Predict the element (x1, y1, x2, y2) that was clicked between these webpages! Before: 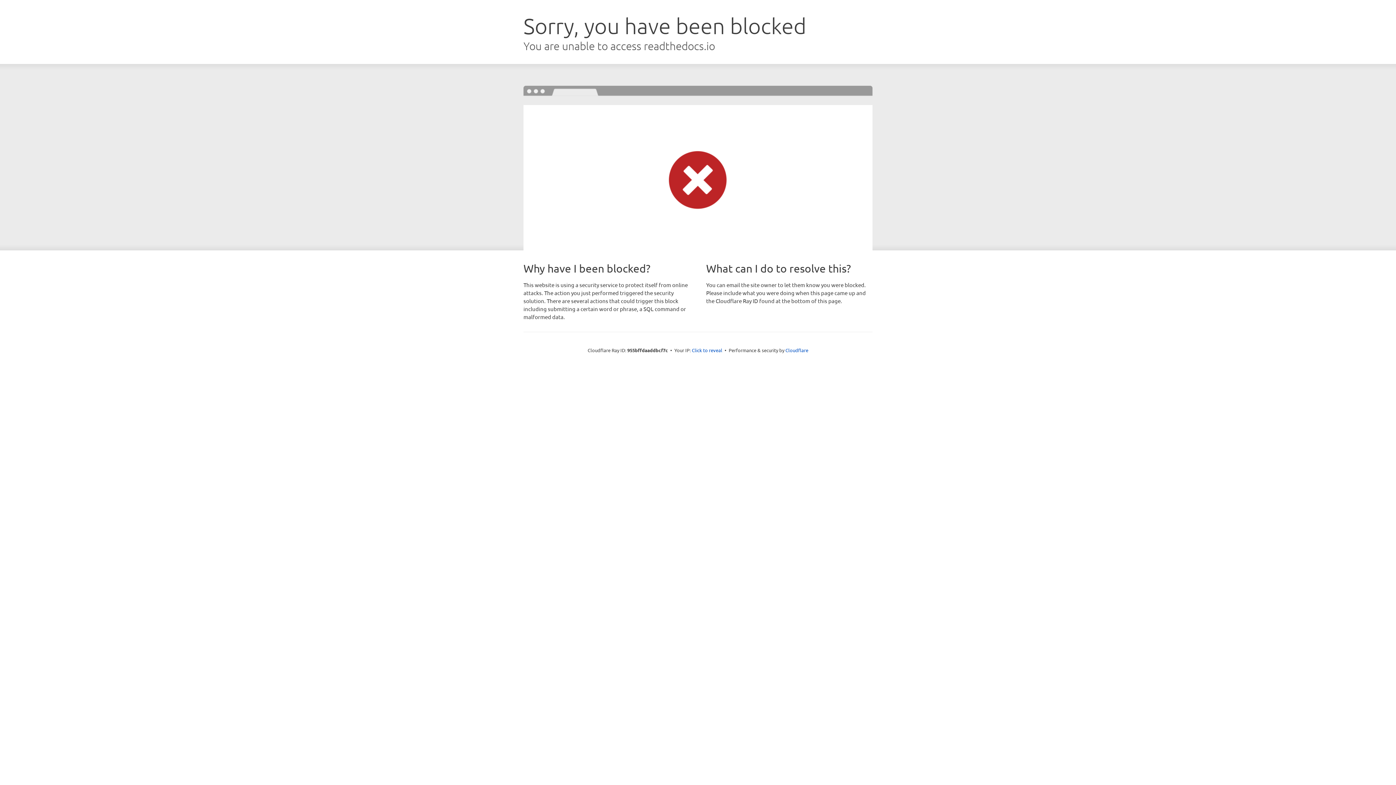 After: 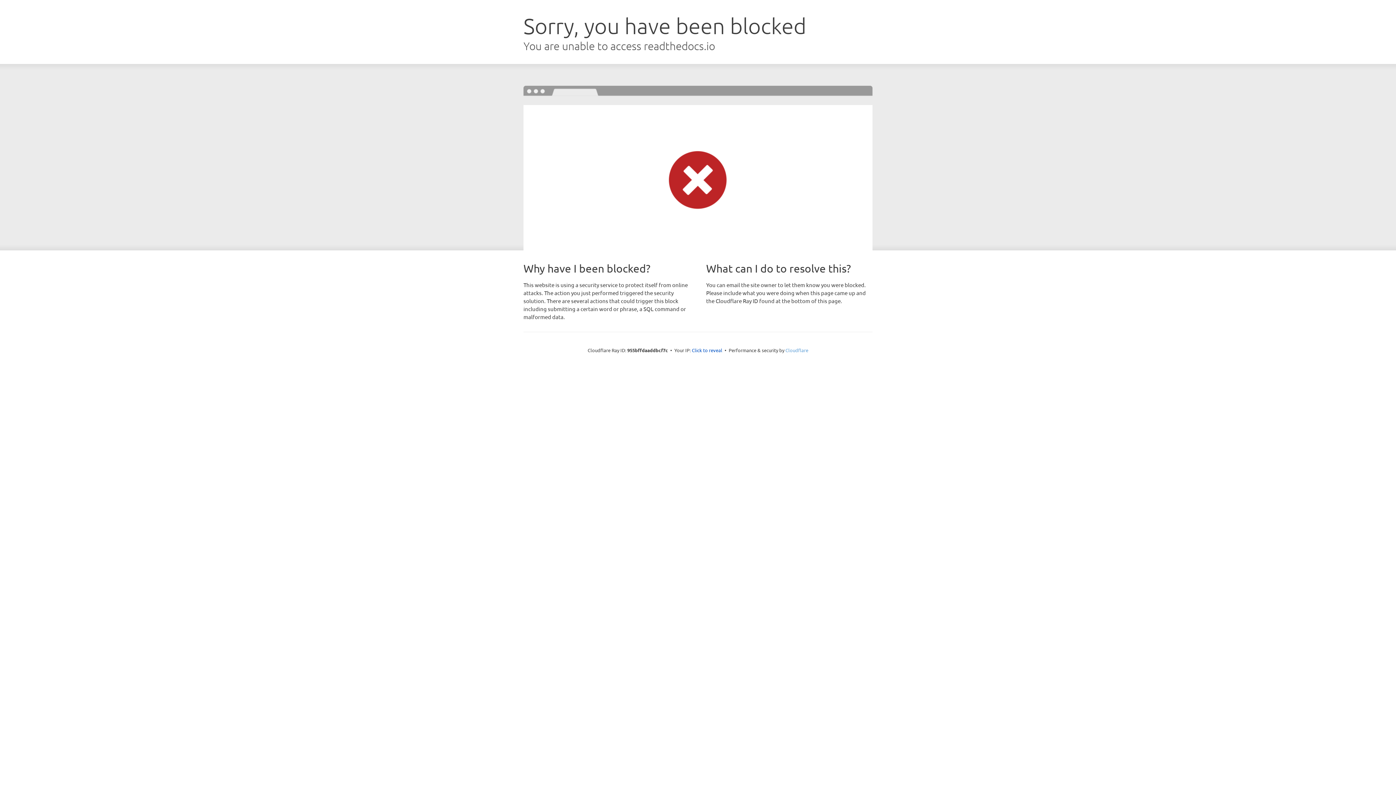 Action: label: Cloudflare bbox: (785, 347, 808, 353)